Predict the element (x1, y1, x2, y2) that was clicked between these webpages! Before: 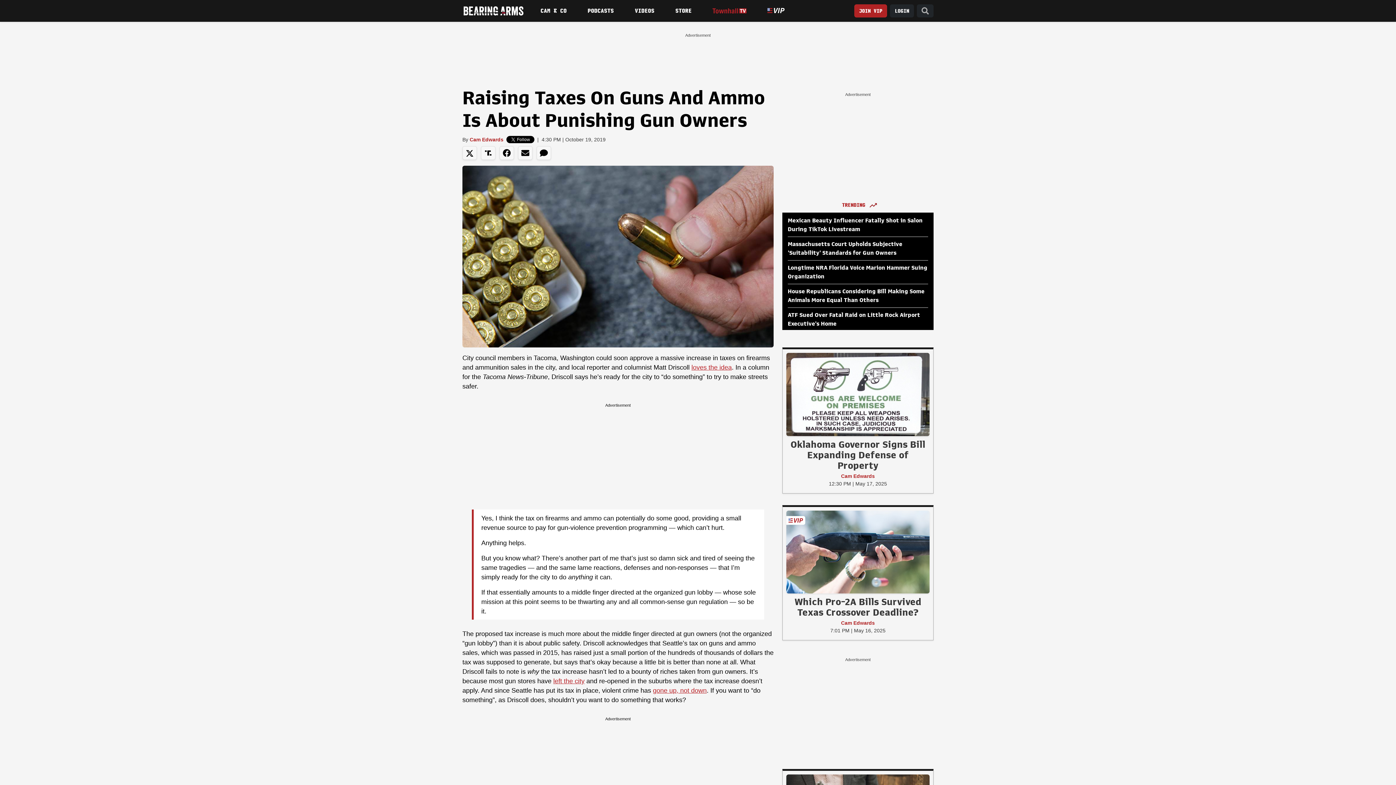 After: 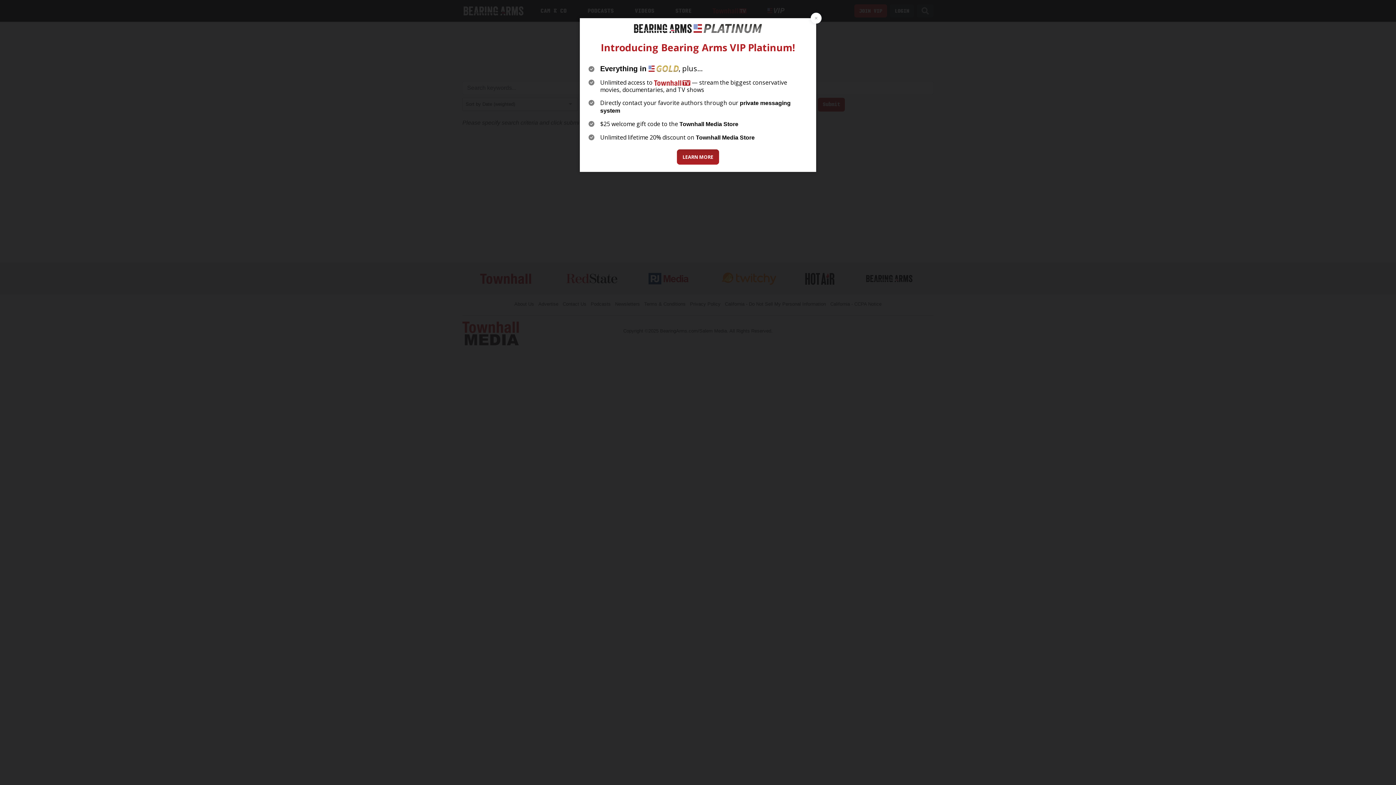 Action: bbox: (917, 4, 933, 17) label: Site Search